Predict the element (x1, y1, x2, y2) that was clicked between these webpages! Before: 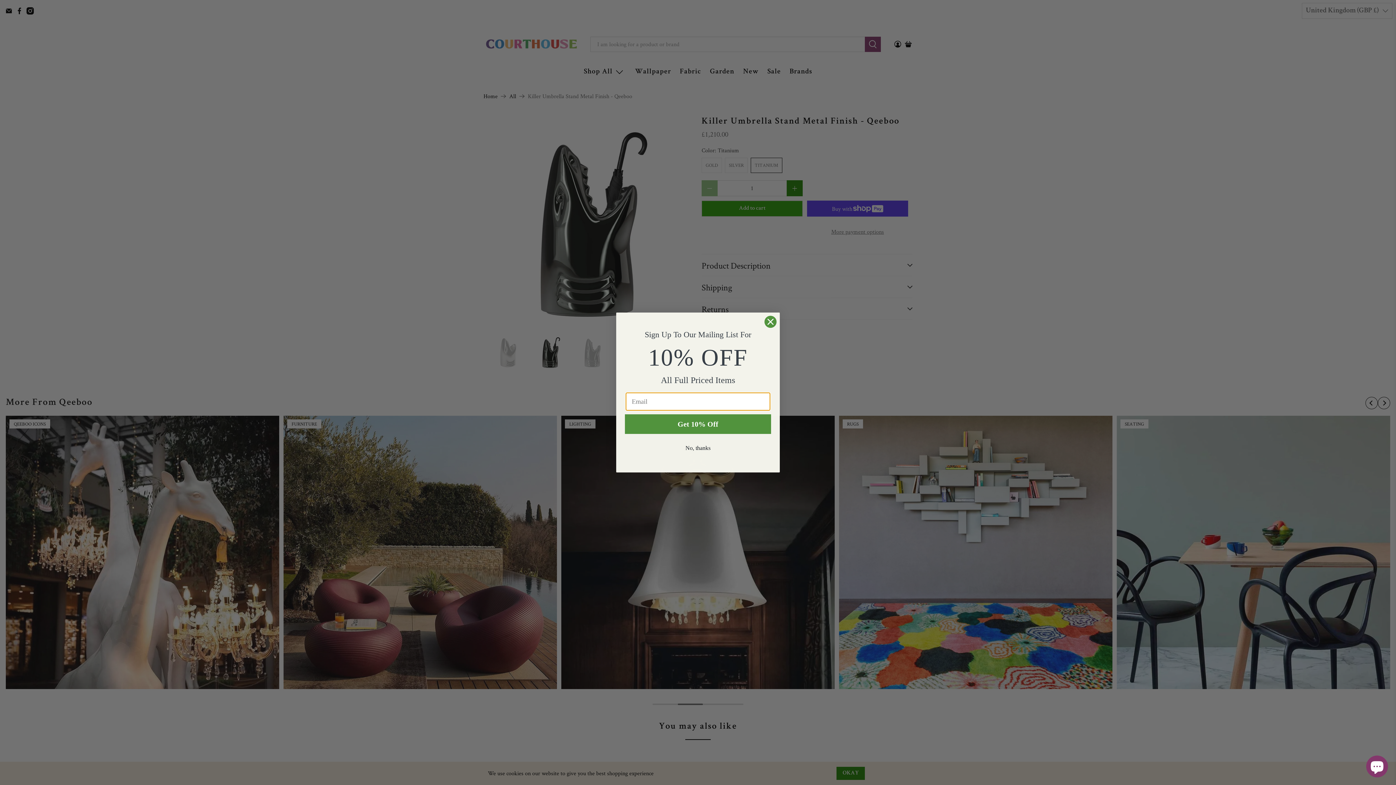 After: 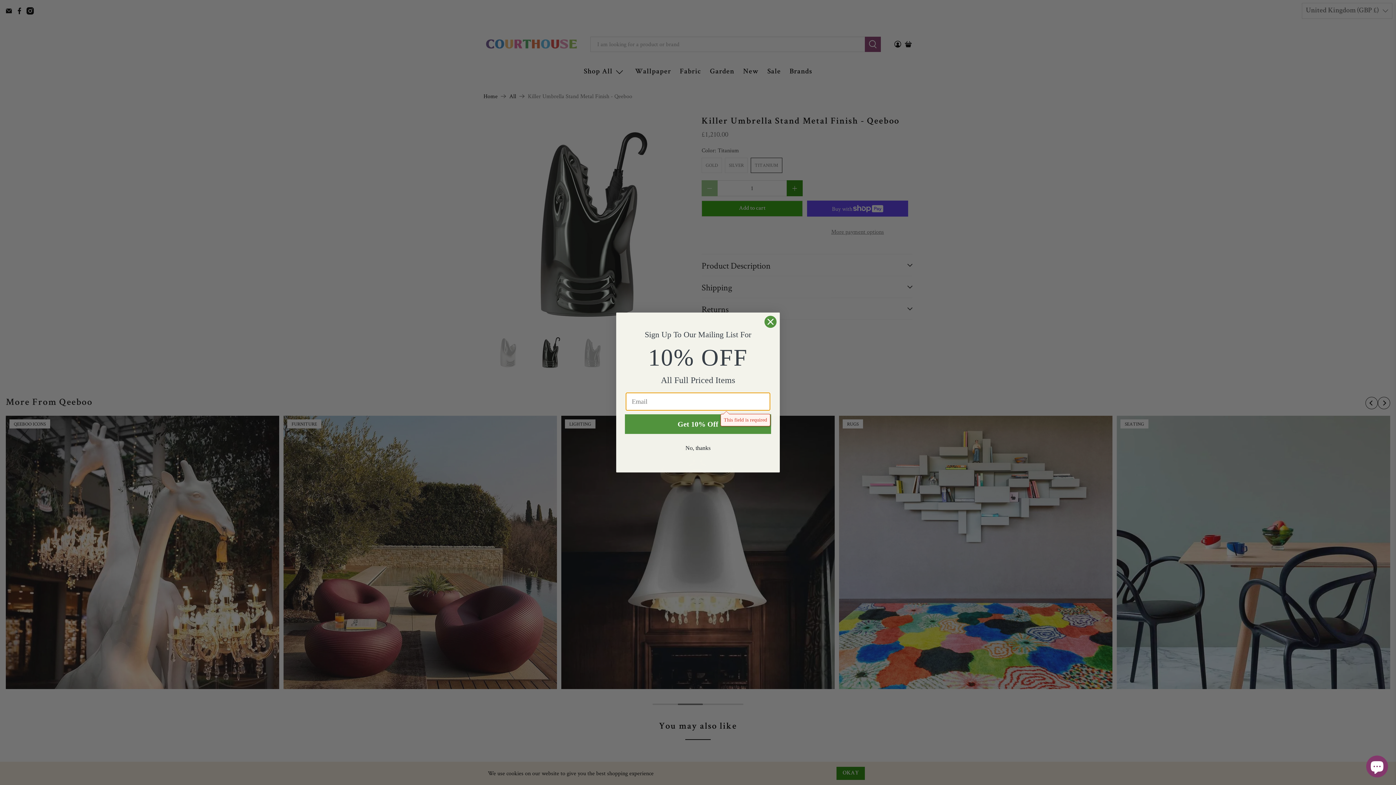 Action: bbox: (625, 417, 771, 437) label: Get 10% Off